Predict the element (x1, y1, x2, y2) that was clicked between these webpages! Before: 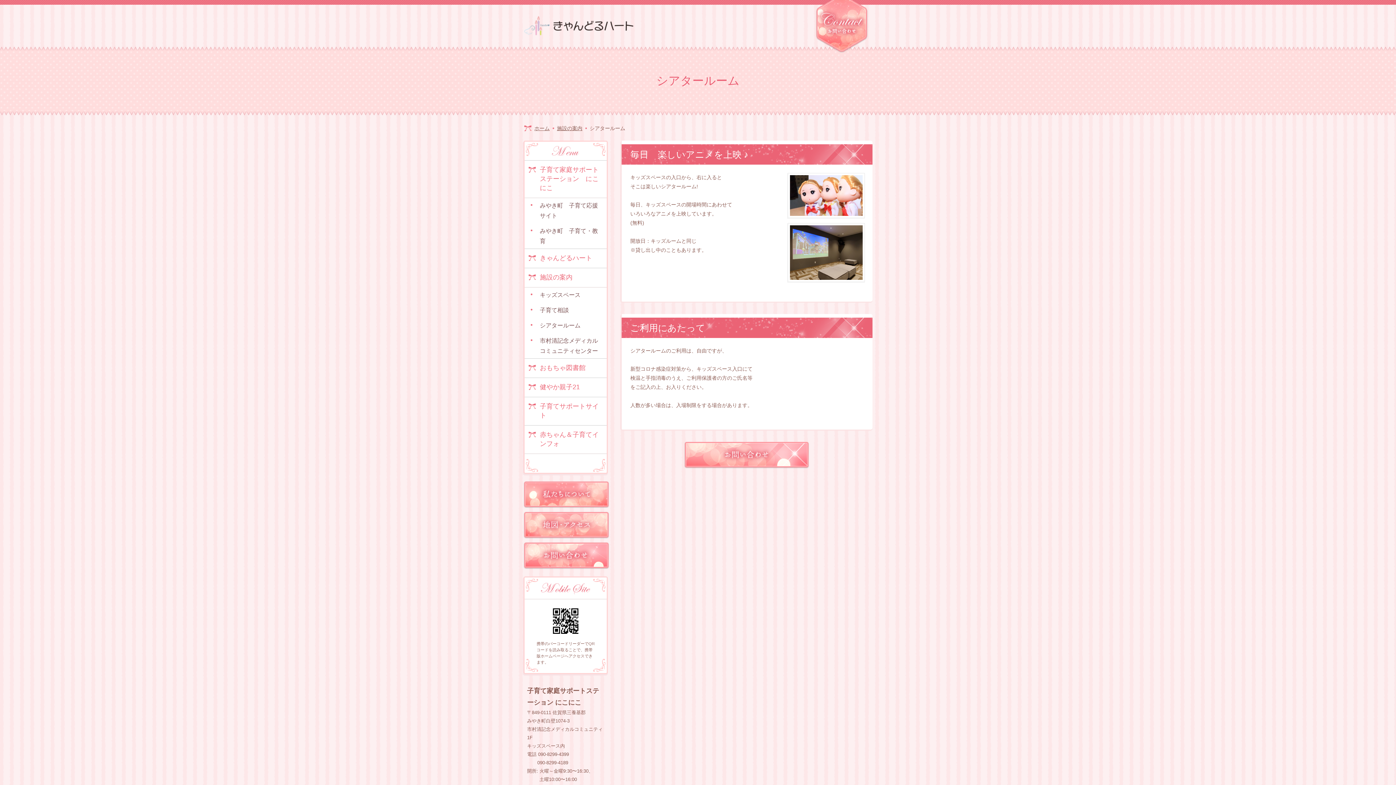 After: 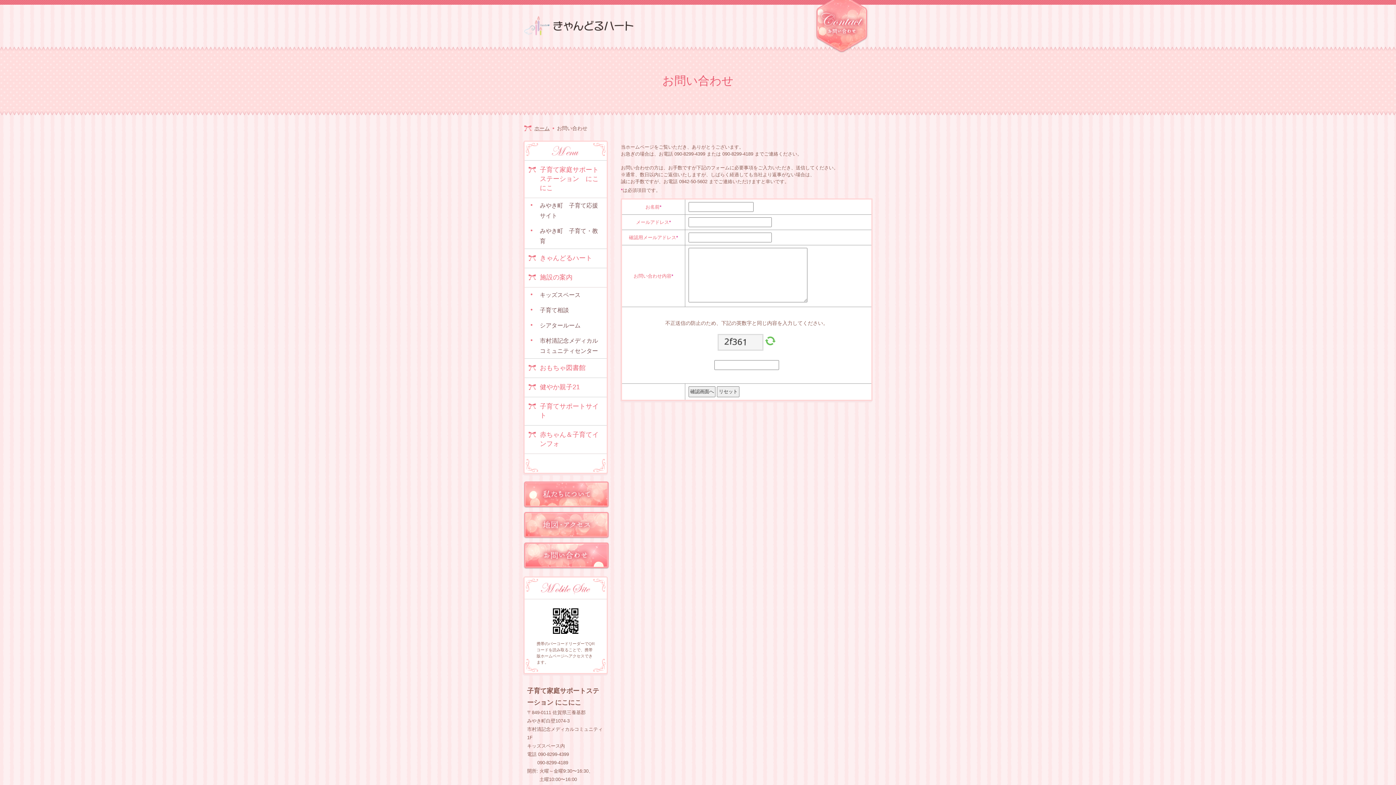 Action: bbox: (523, 552, 609, 558)